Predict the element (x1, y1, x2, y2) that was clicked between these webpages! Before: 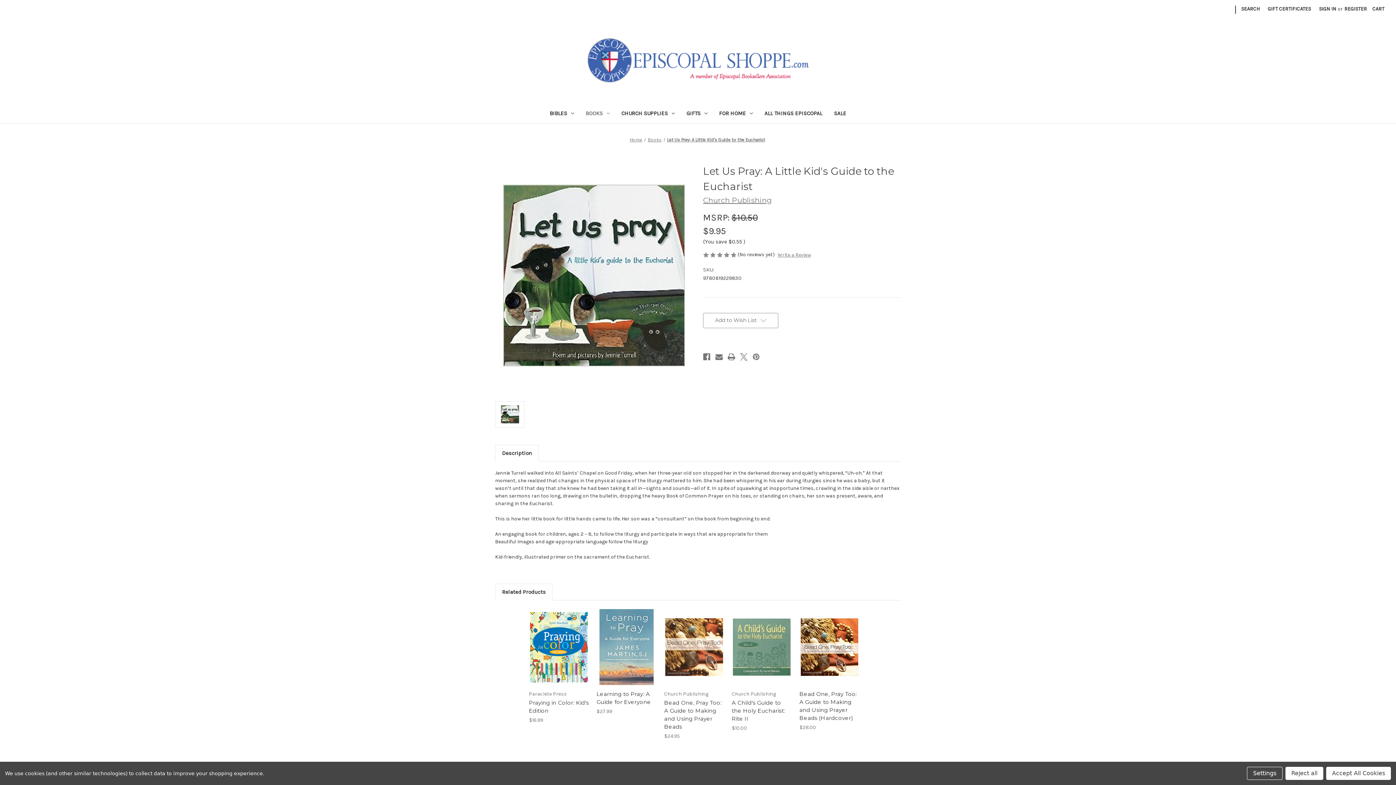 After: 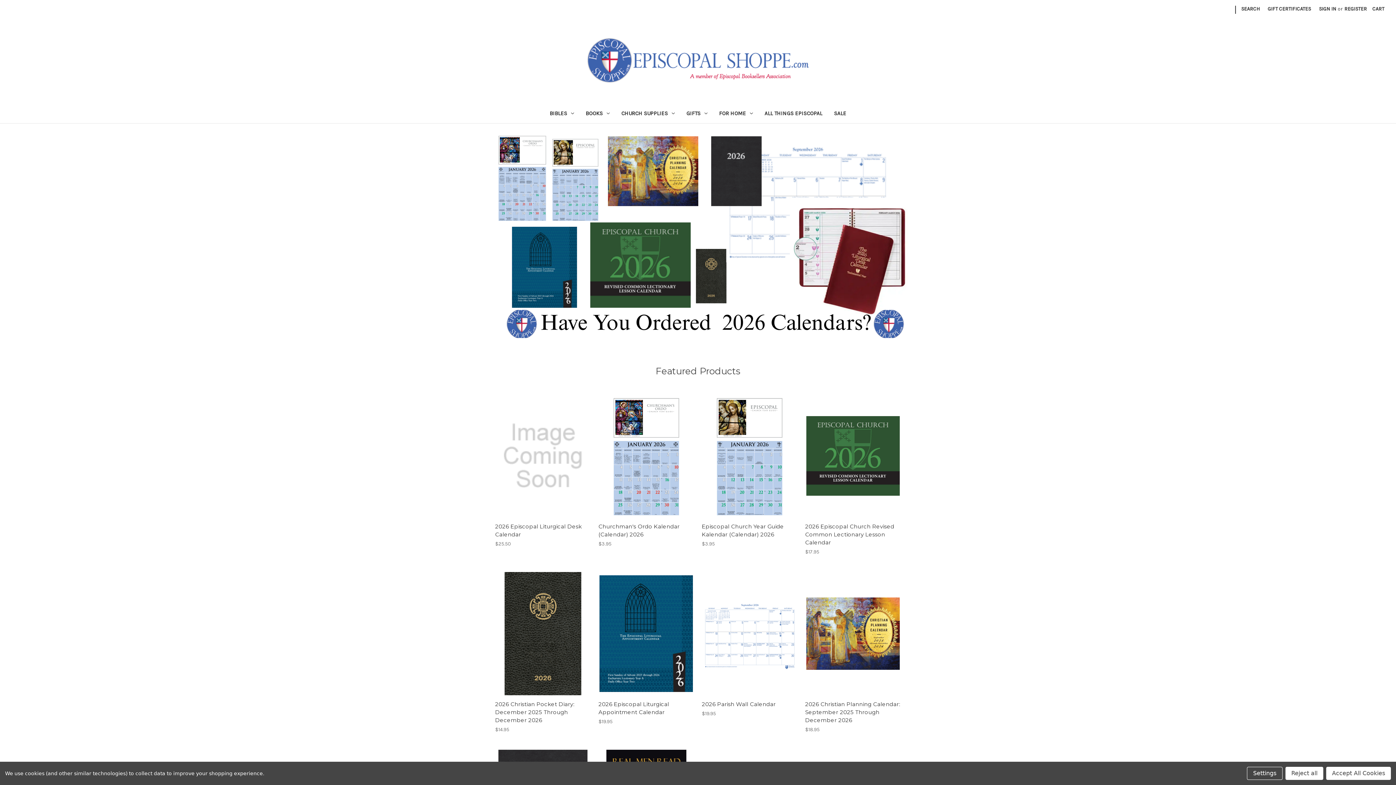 Action: bbox: (629, 137, 642, 142) label: Home